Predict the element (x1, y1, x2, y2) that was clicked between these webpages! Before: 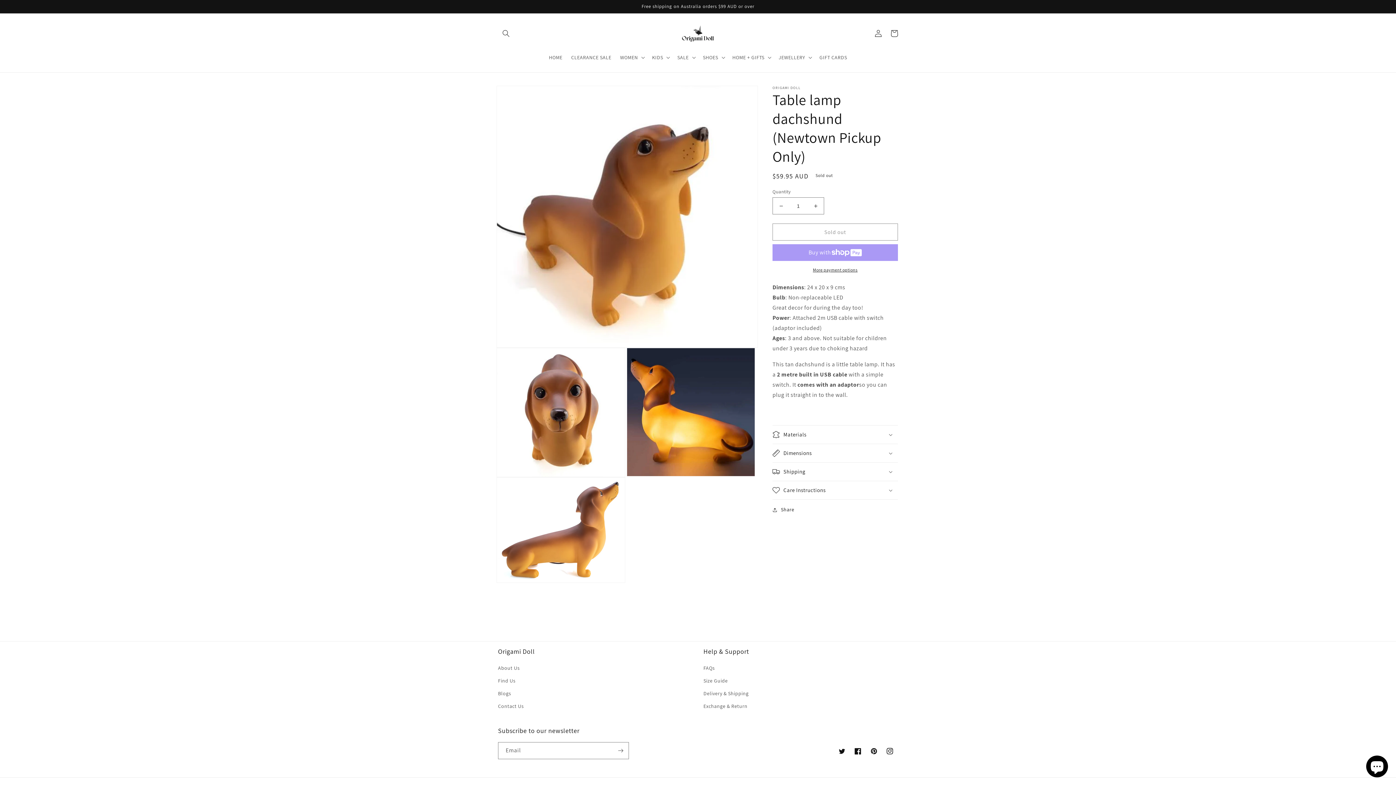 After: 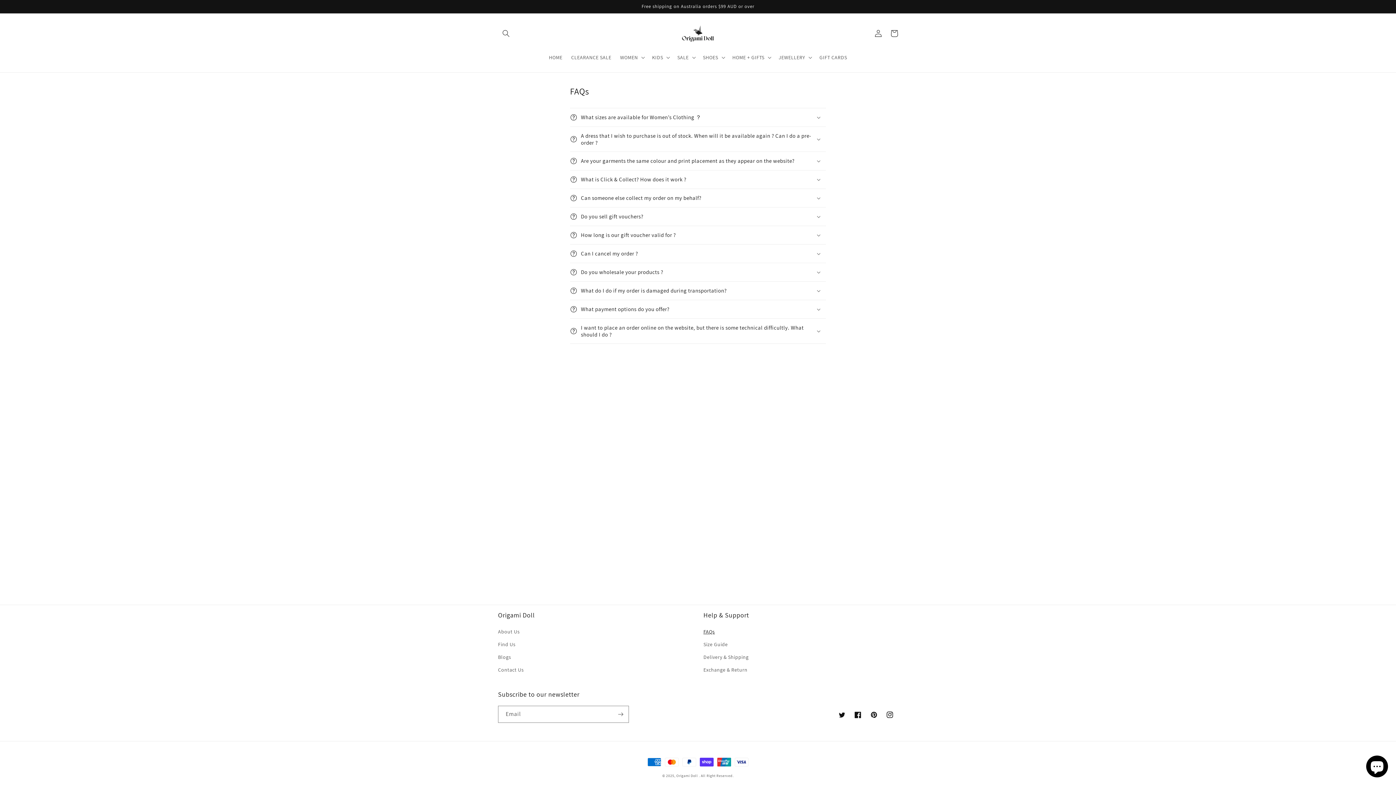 Action: label: FAQs bbox: (703, 663, 715, 674)